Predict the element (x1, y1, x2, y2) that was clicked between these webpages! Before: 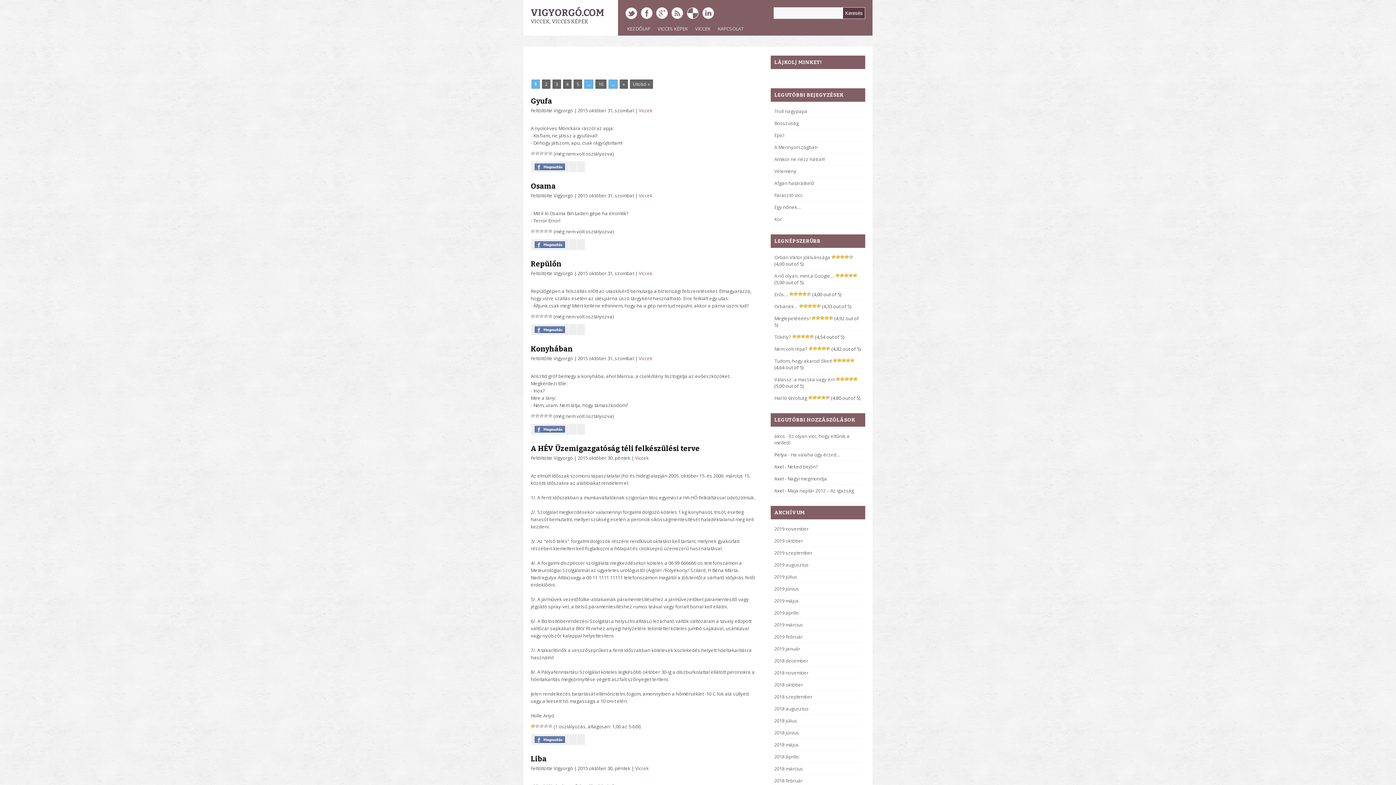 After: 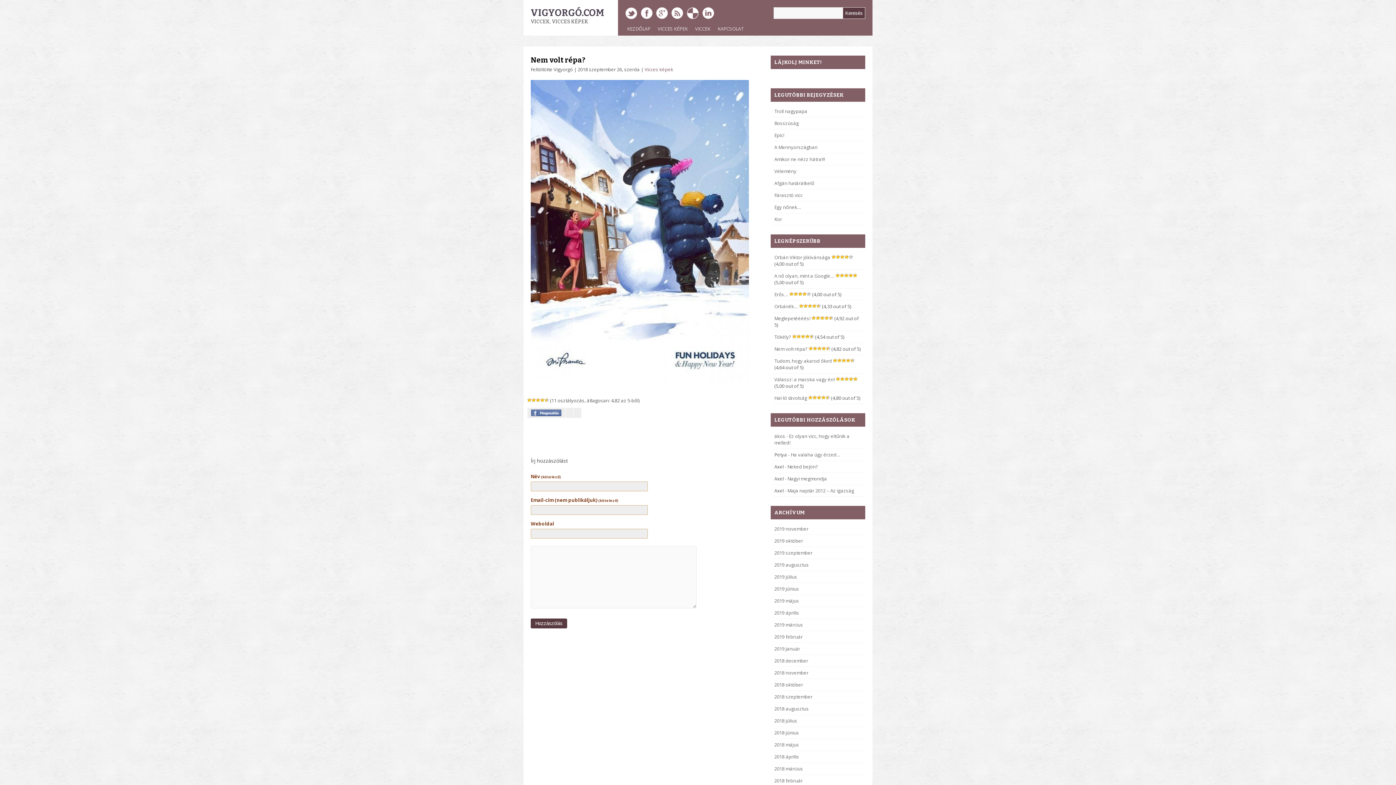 Action: bbox: (774, 345, 807, 352) label: Nem volt répa?